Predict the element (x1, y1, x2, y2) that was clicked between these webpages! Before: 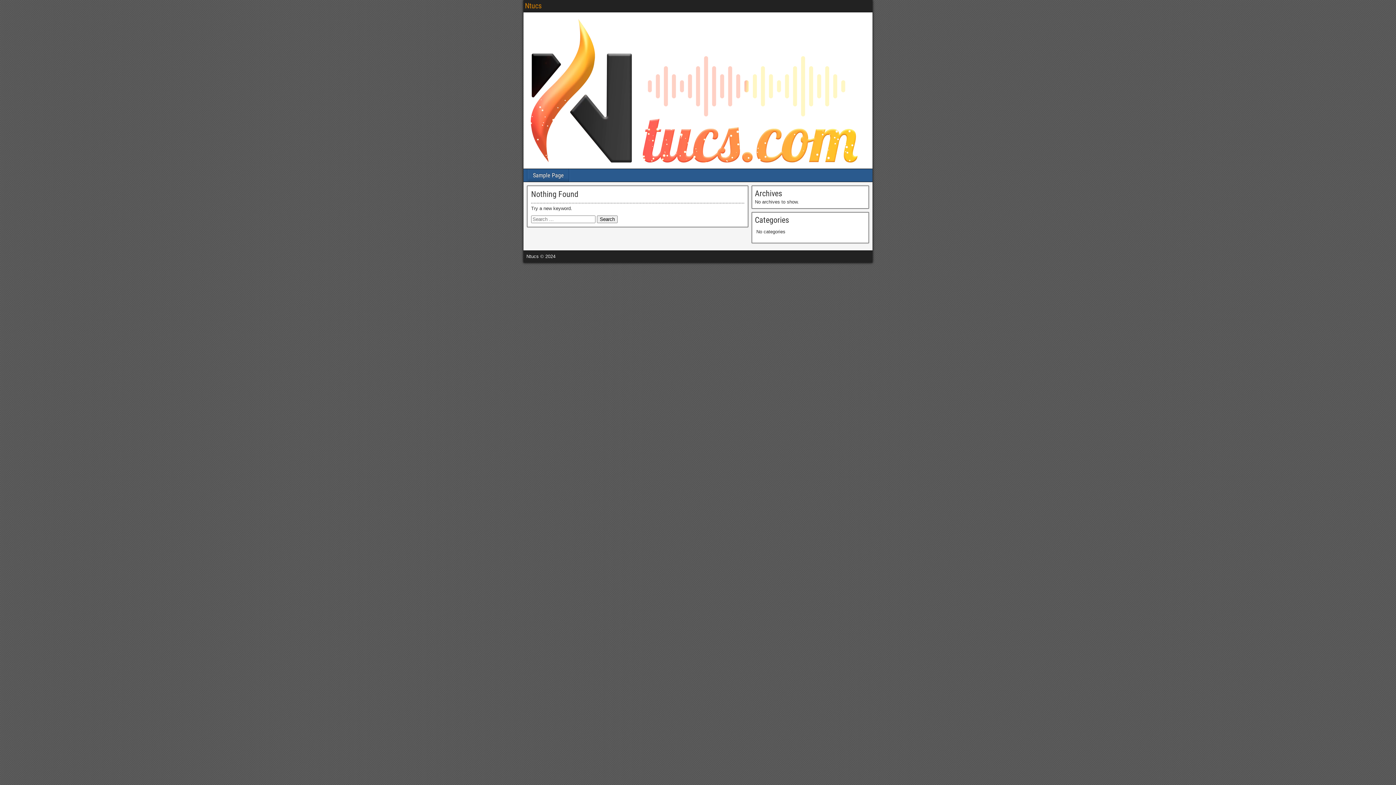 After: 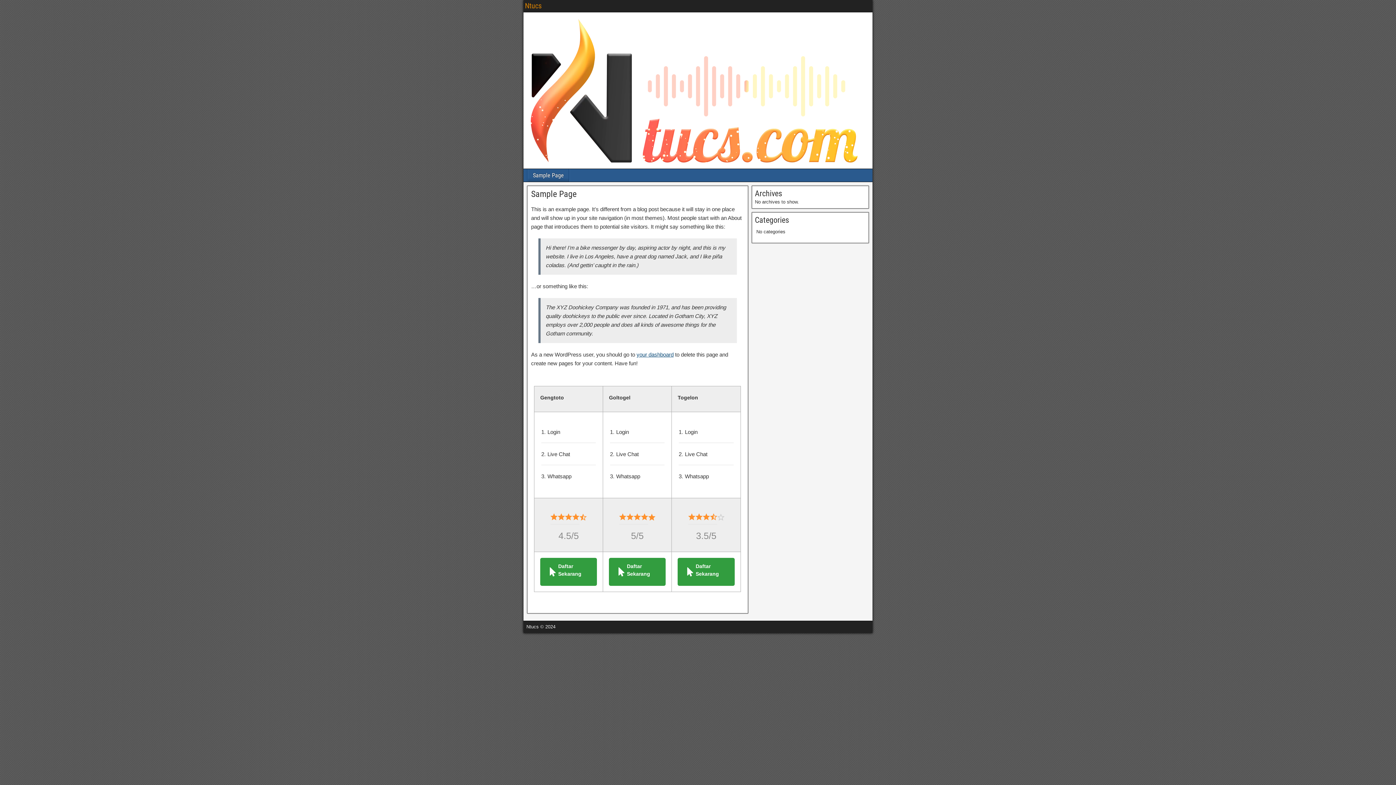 Action: label: Sample Page bbox: (528, 168, 569, 181)